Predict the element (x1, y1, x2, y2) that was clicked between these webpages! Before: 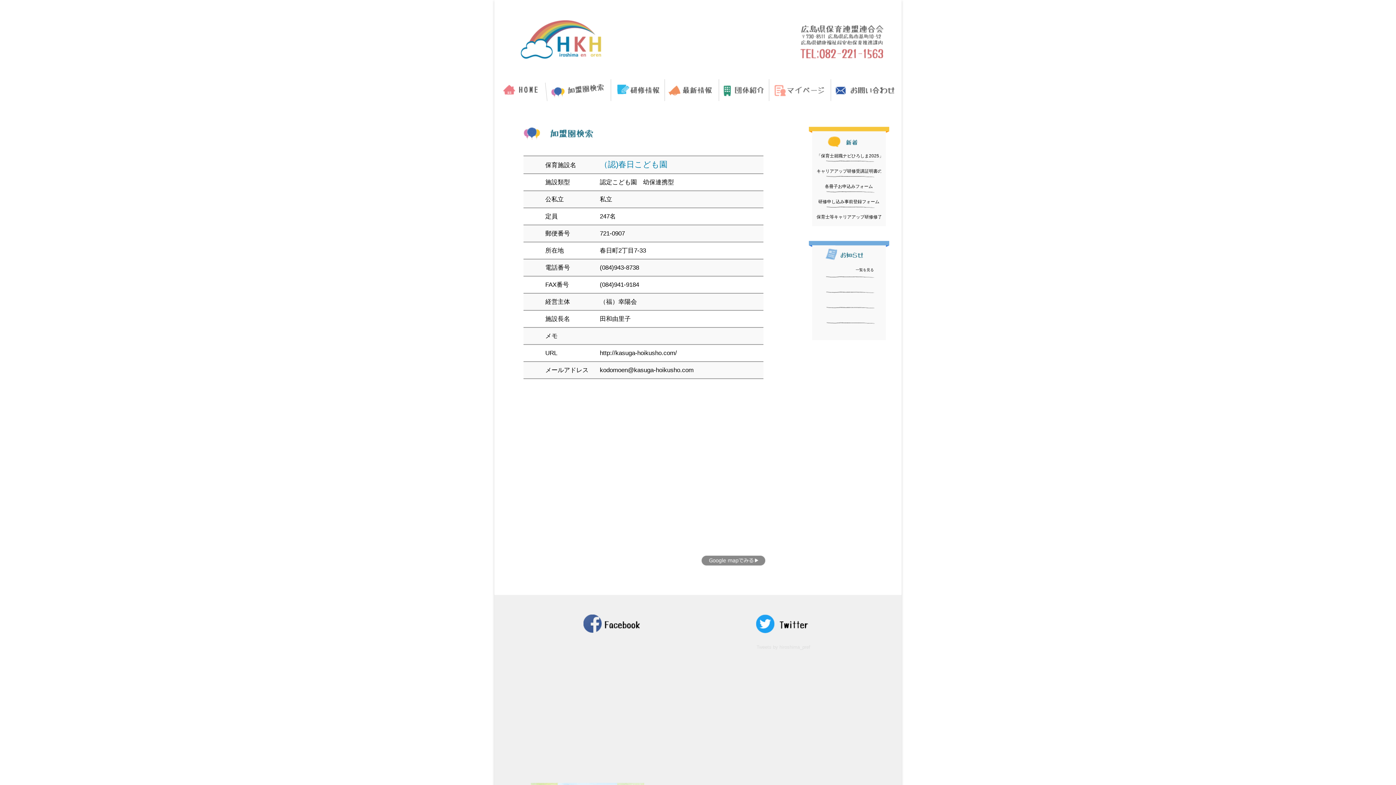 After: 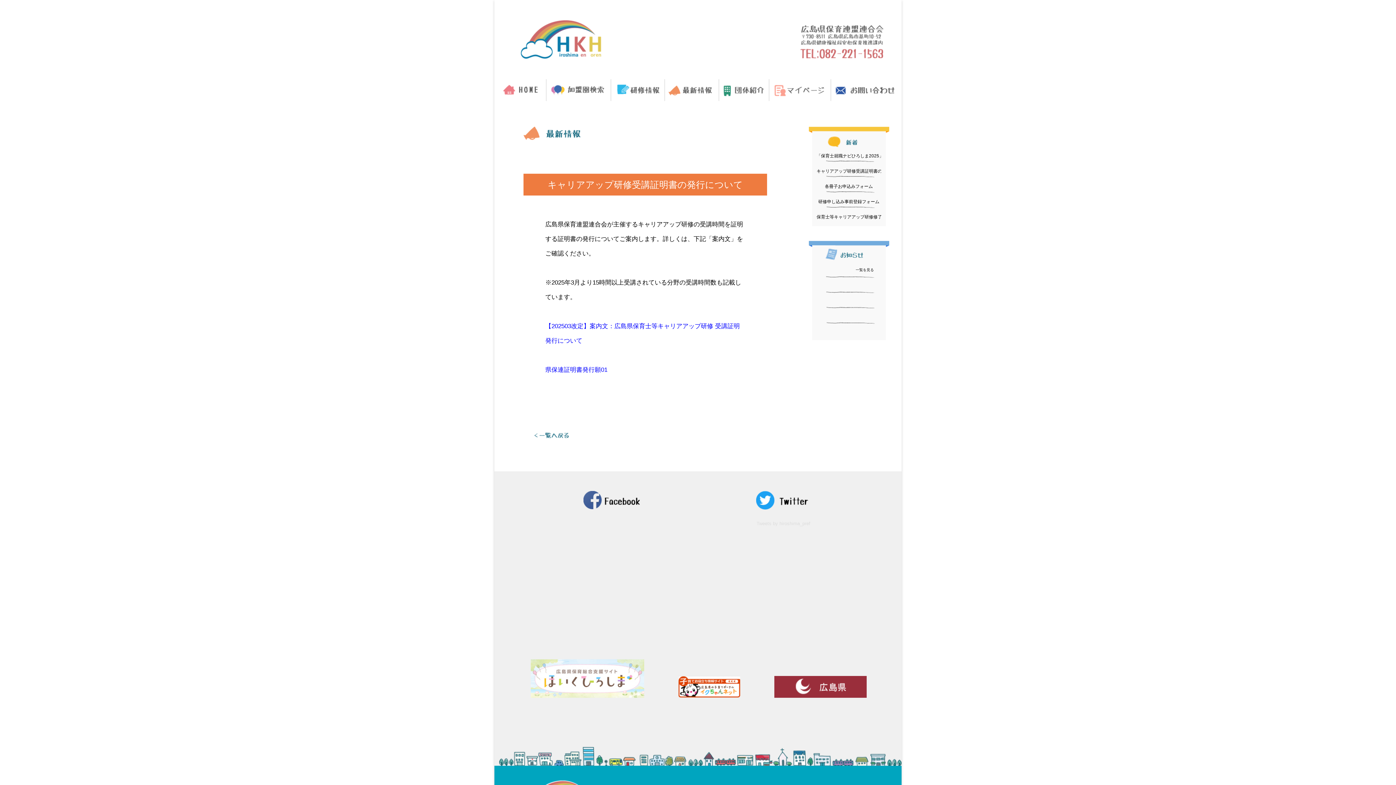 Action: label: キャリアアップ研修受講証明書の発行について bbox: (816, 168, 908, 173)